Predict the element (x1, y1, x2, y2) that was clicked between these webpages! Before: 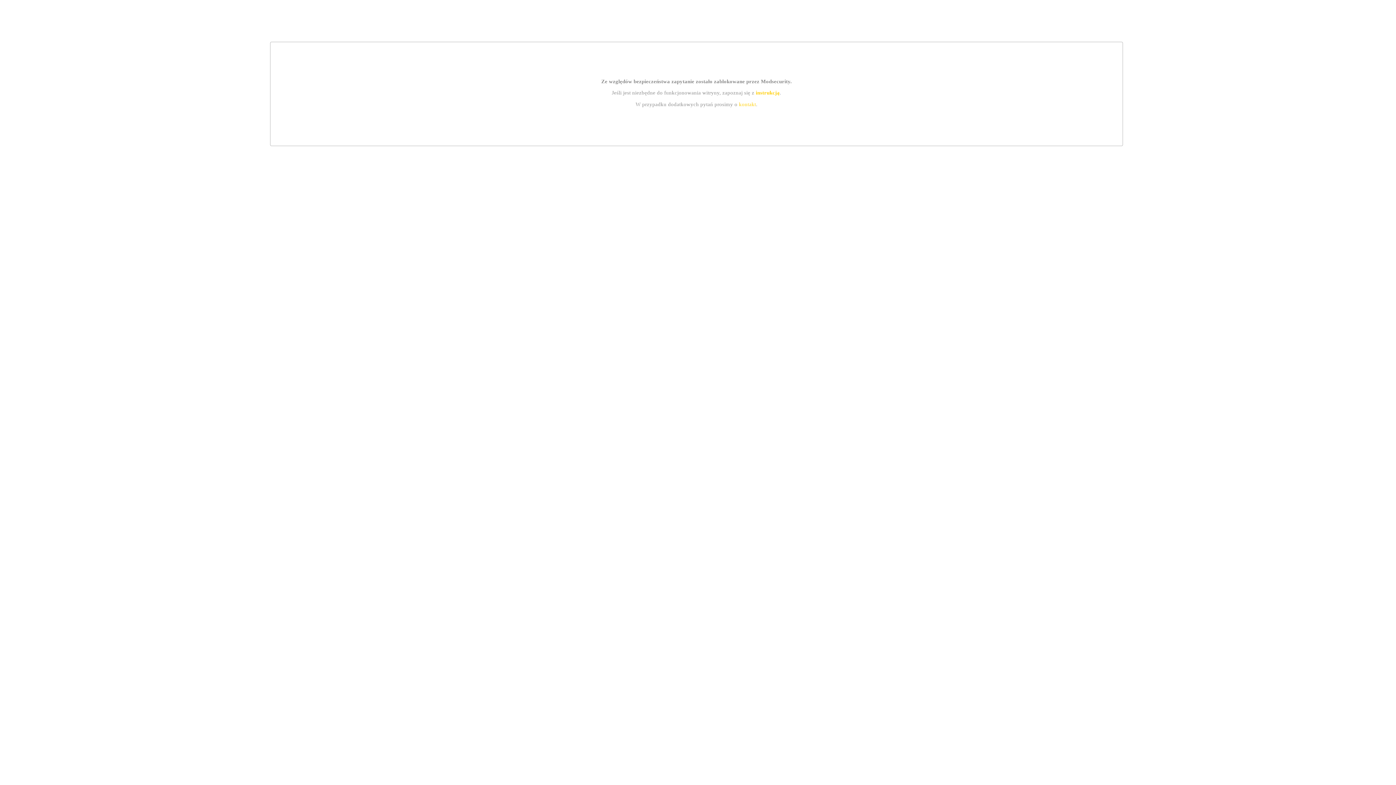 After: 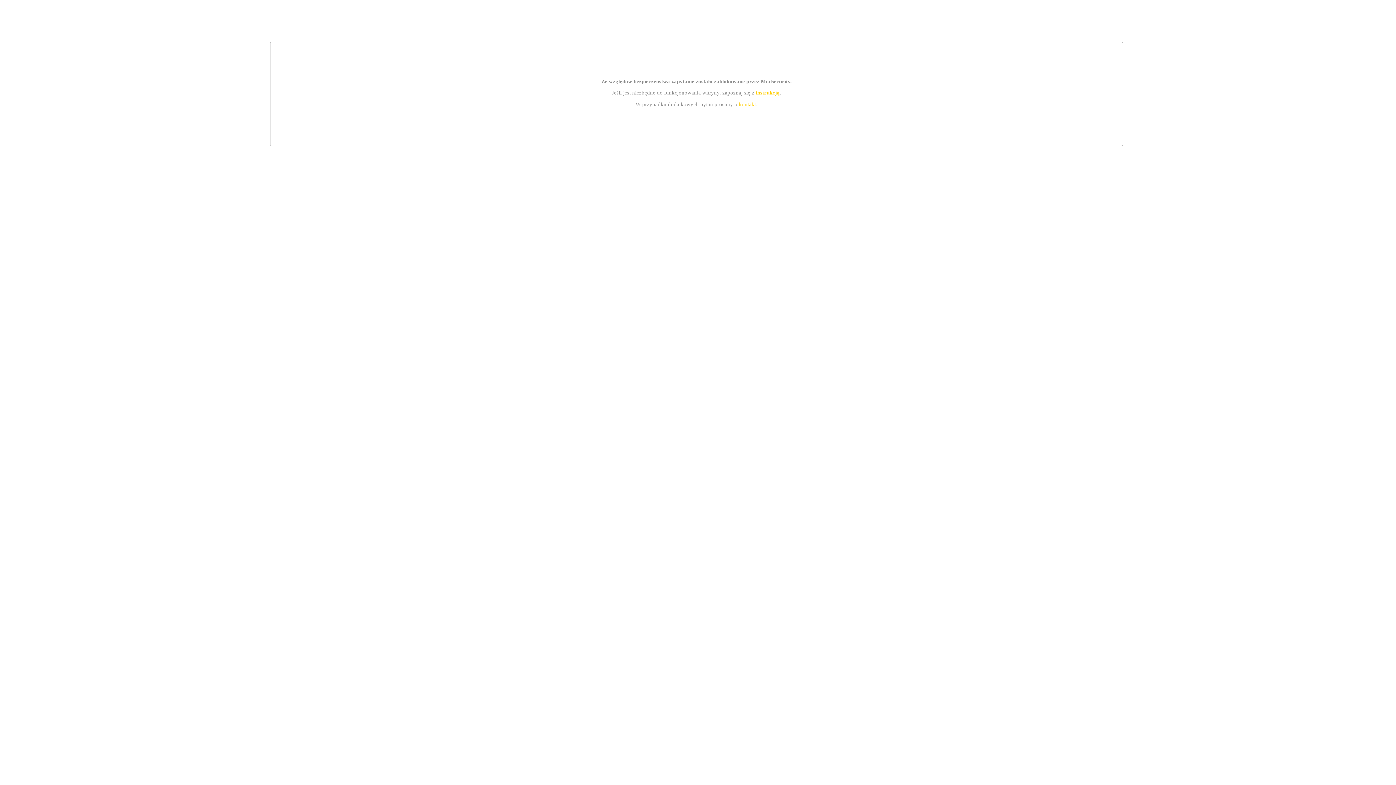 Action: bbox: (739, 101, 756, 107) label: kontakt